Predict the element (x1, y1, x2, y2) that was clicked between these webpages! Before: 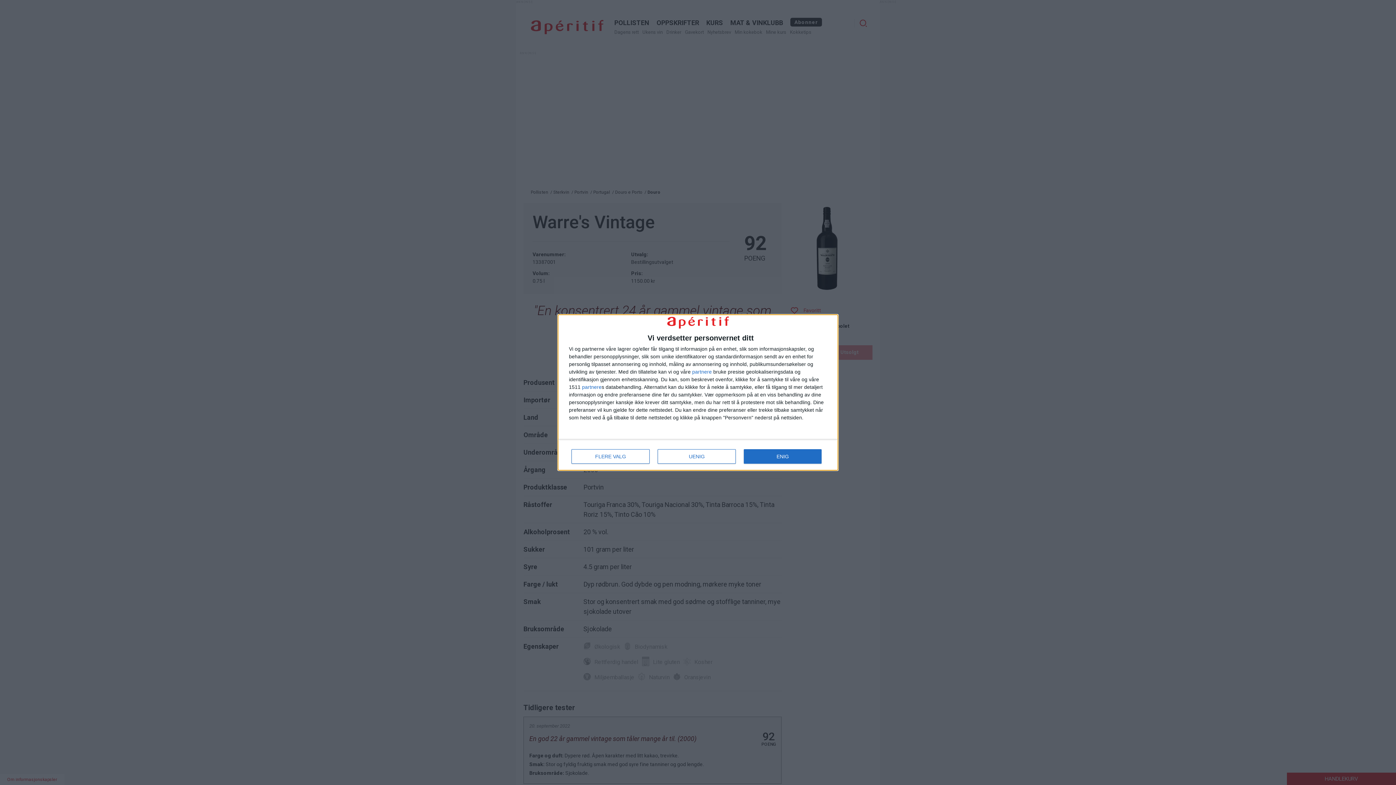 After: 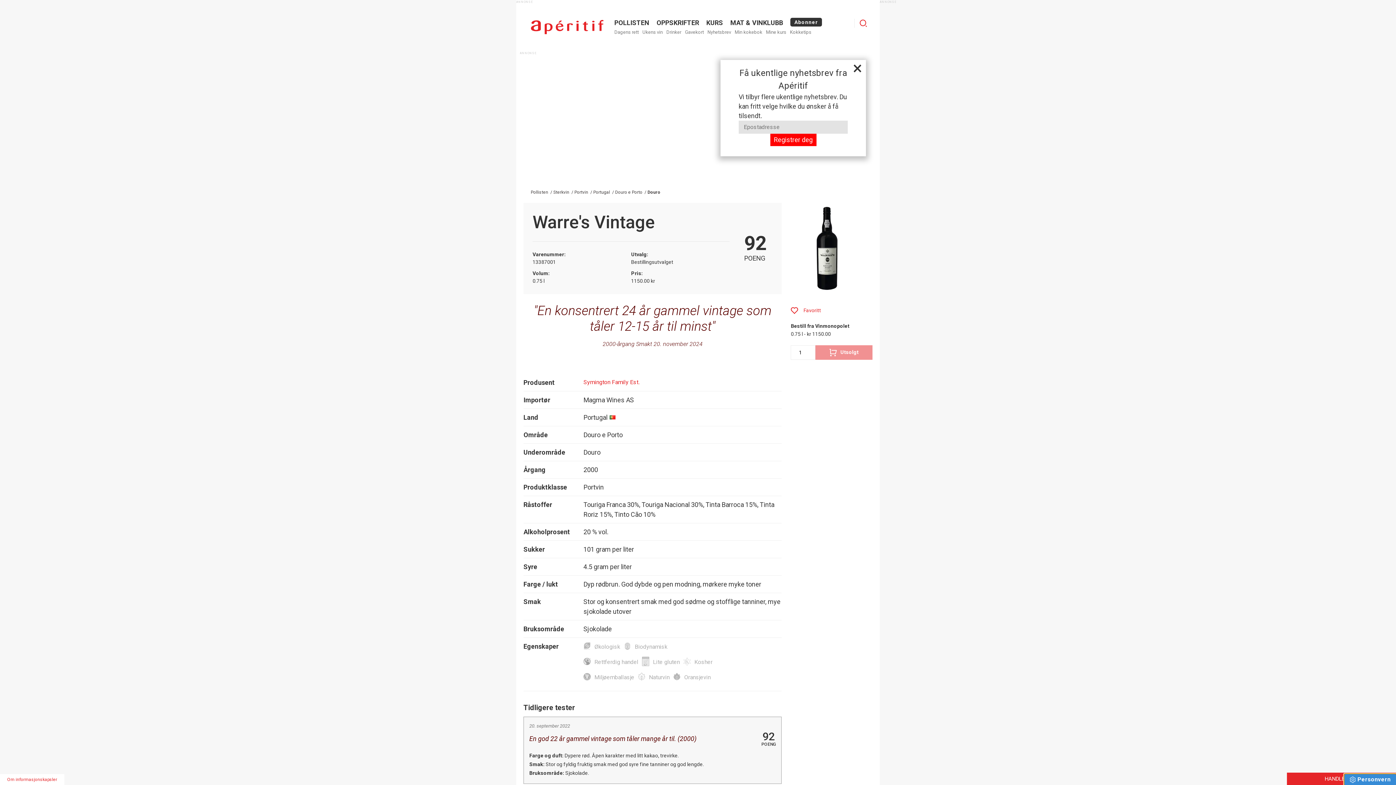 Action: label: UENIG bbox: (657, 449, 736, 464)